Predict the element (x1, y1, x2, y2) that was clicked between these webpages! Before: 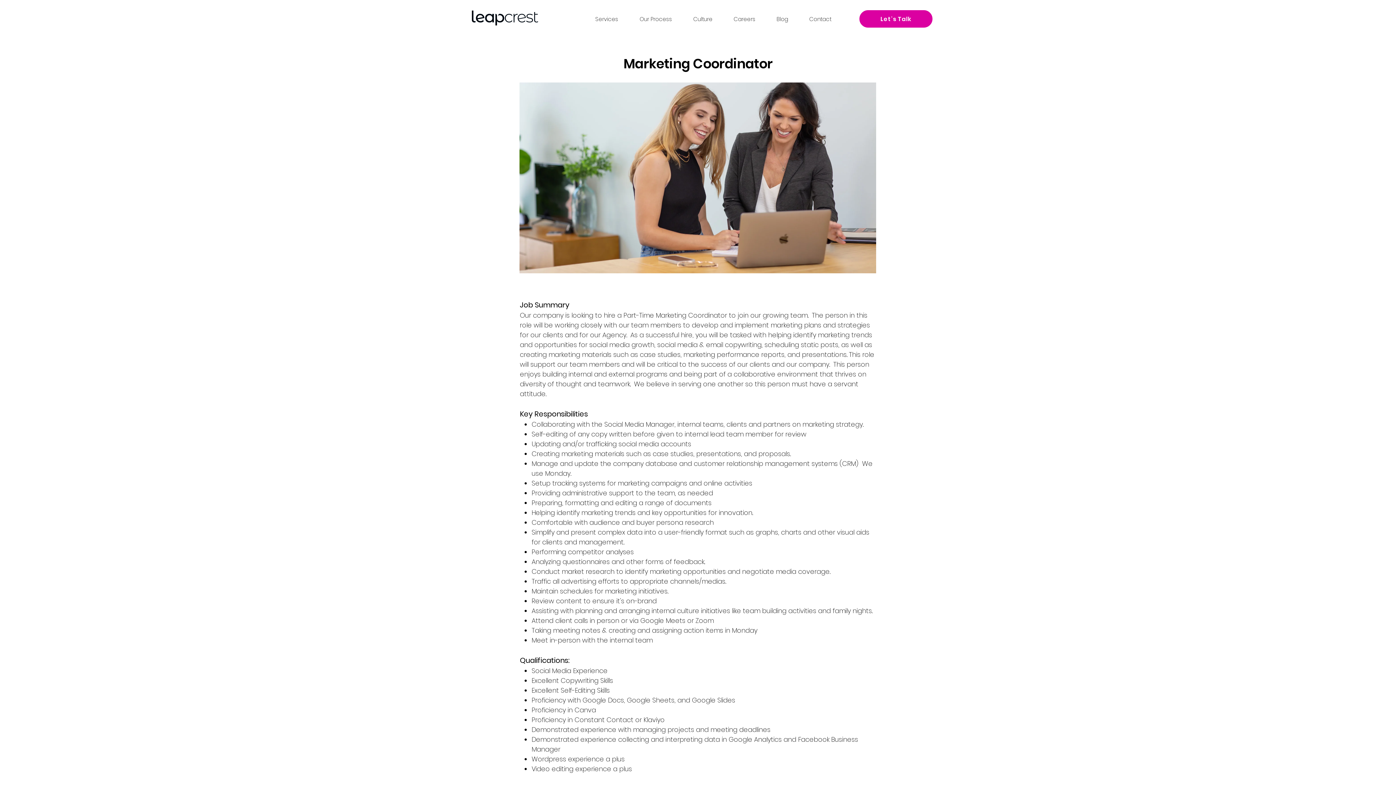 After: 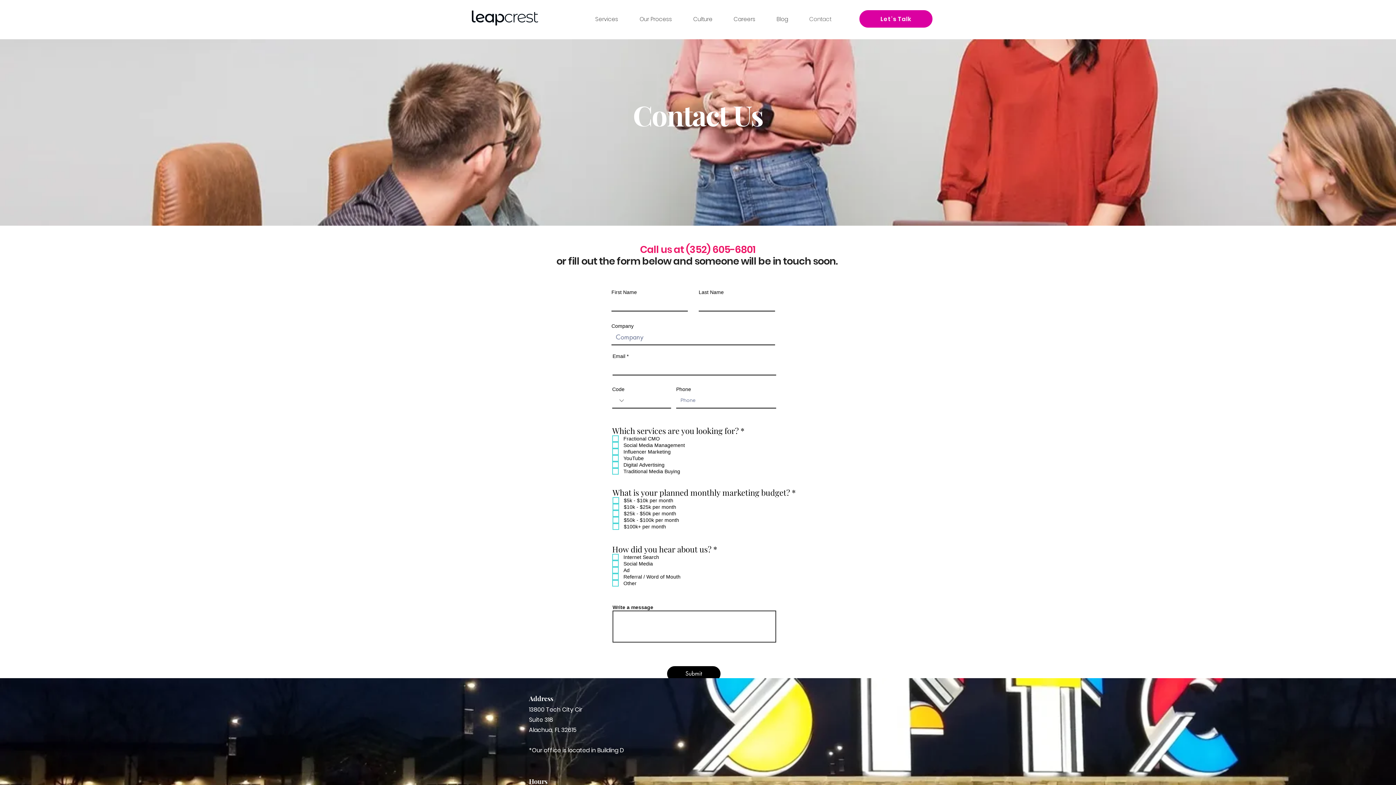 Action: label: Contact bbox: (798, 10, 842, 28)